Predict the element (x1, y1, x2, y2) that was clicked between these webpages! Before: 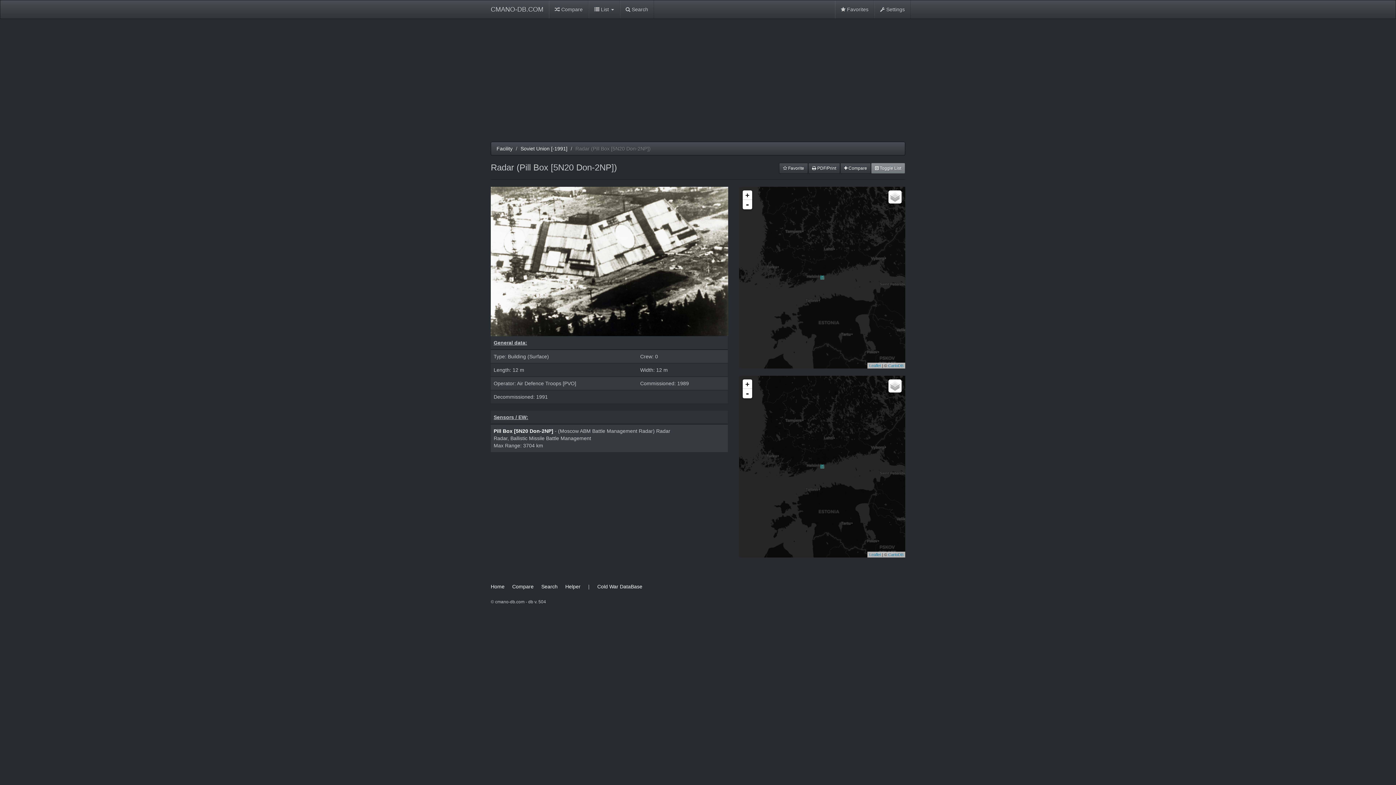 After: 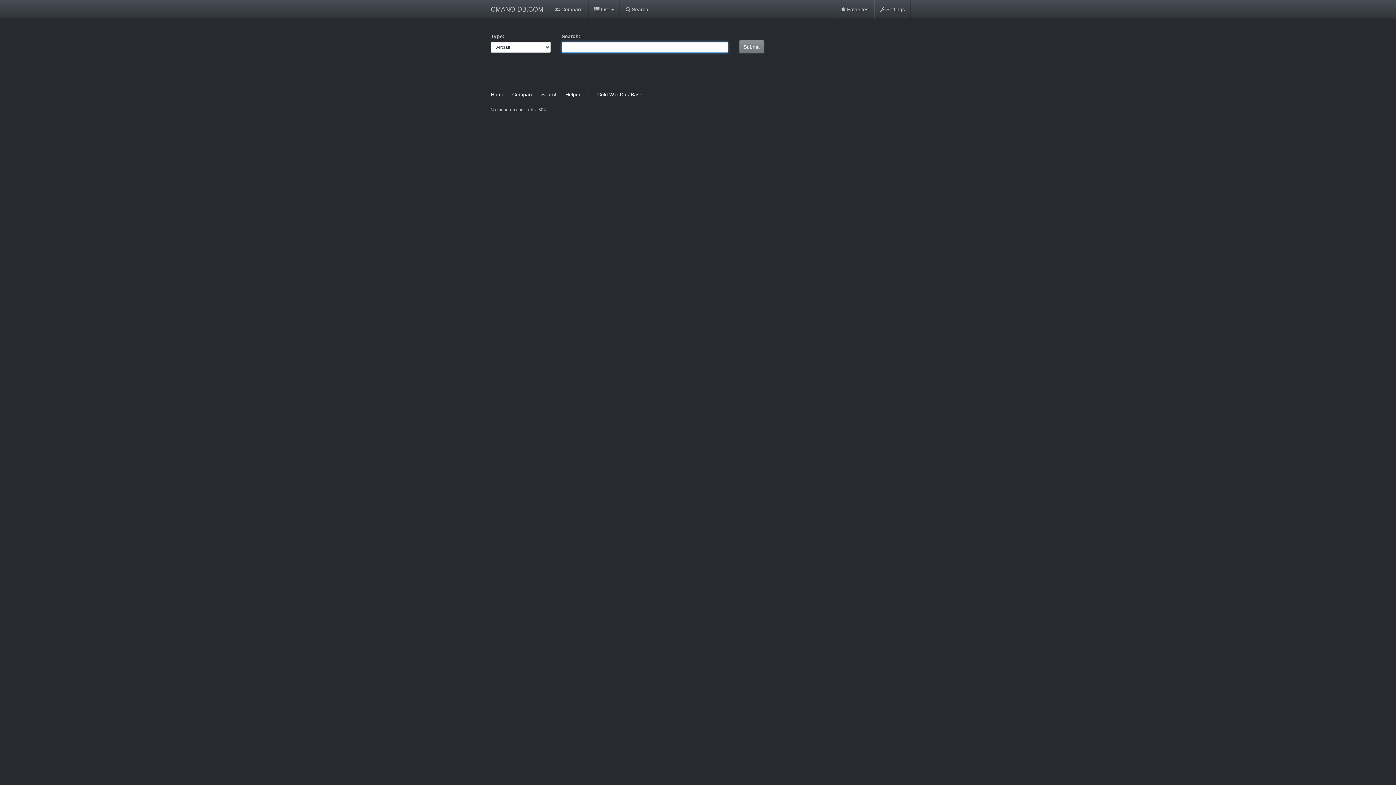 Action: bbox: (620, 0, 654, 18) label:  Search